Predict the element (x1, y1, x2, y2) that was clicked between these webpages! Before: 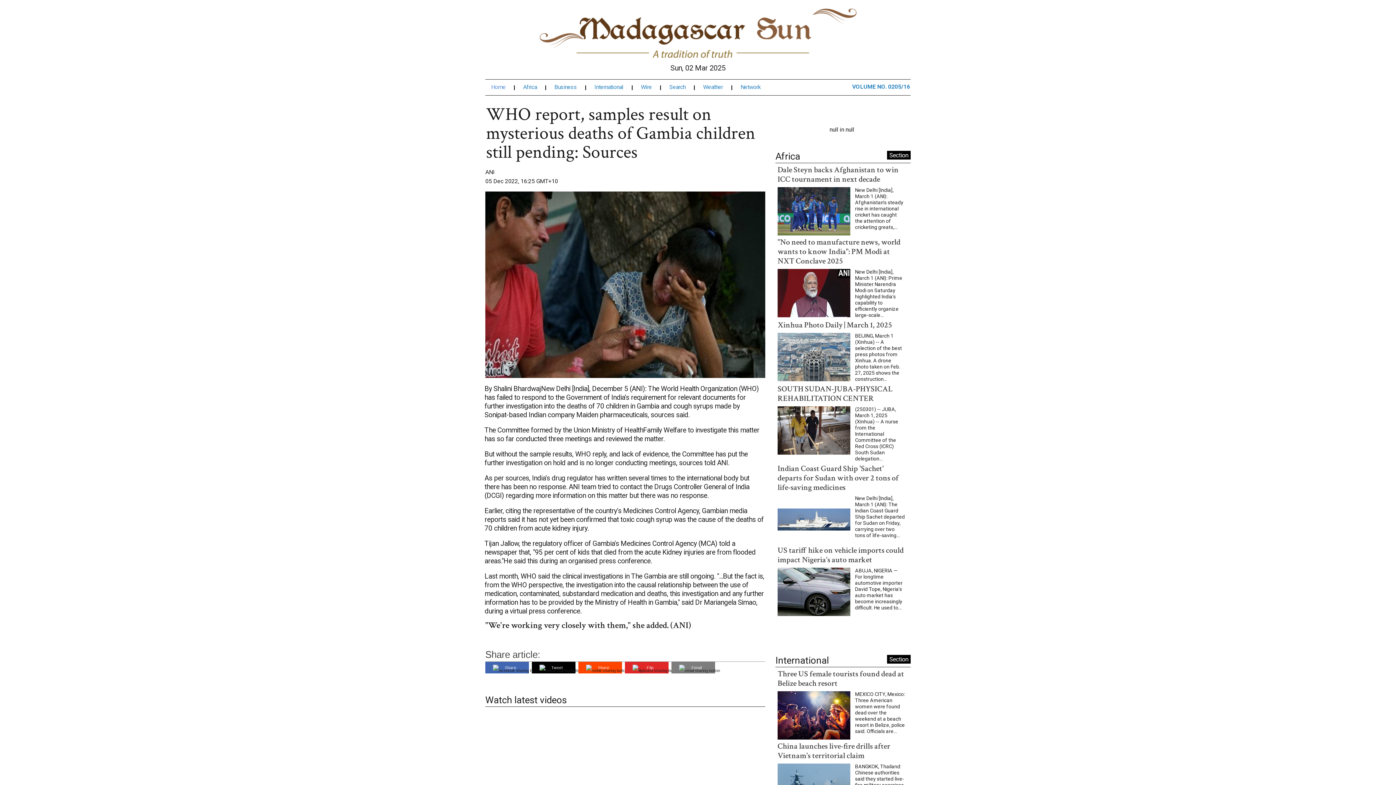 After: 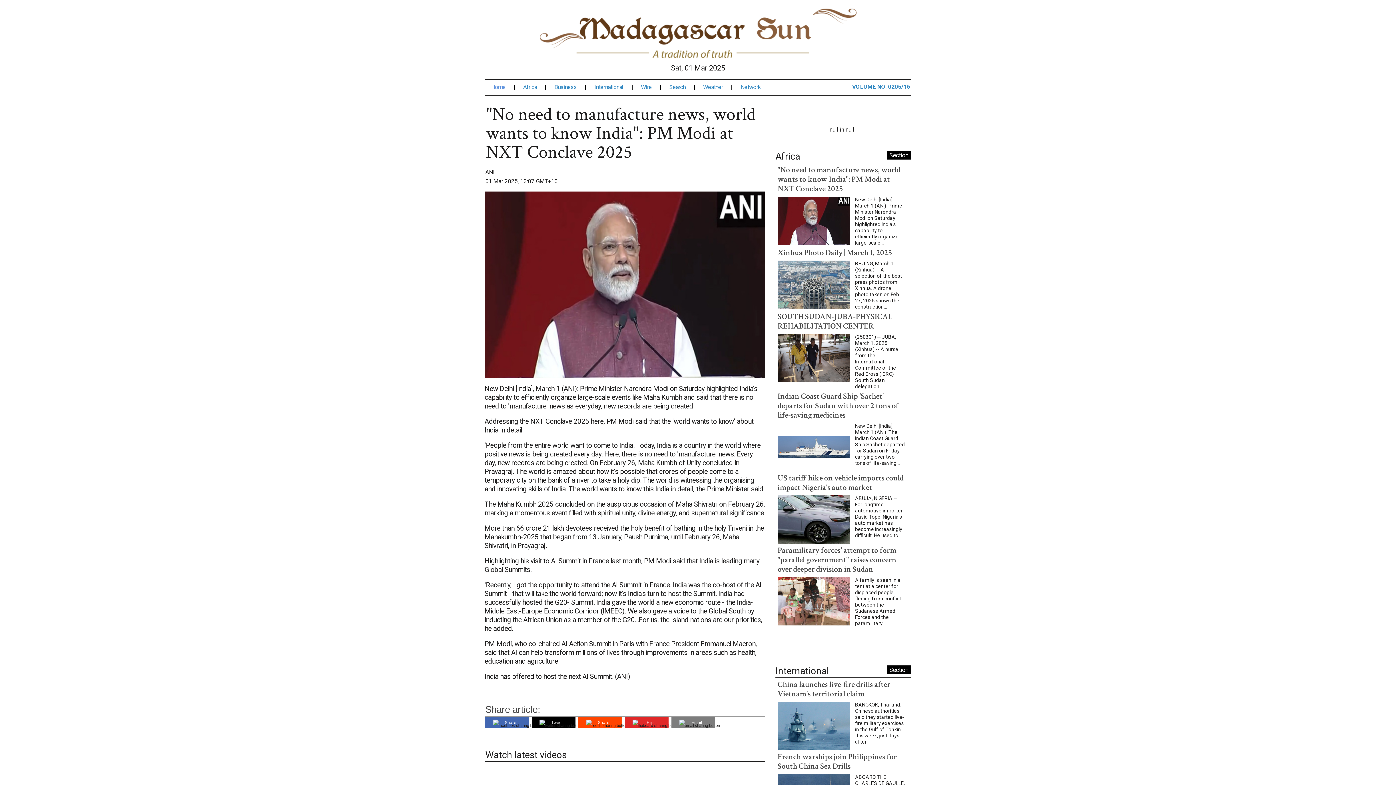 Action: label: "No need to manufacture news, world wants to know India": PM Modi at NXT Conclave 2025 bbox: (777, 232, 891, 260)